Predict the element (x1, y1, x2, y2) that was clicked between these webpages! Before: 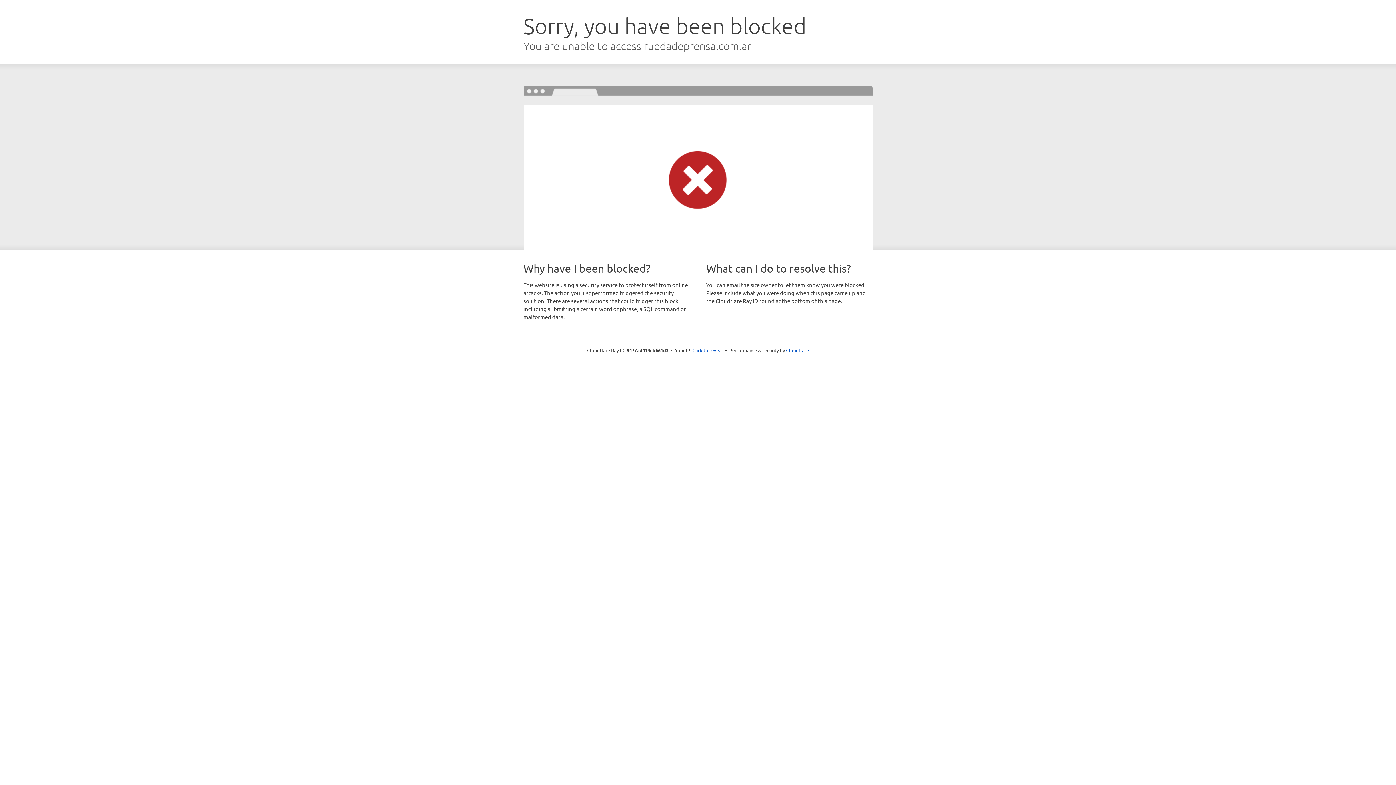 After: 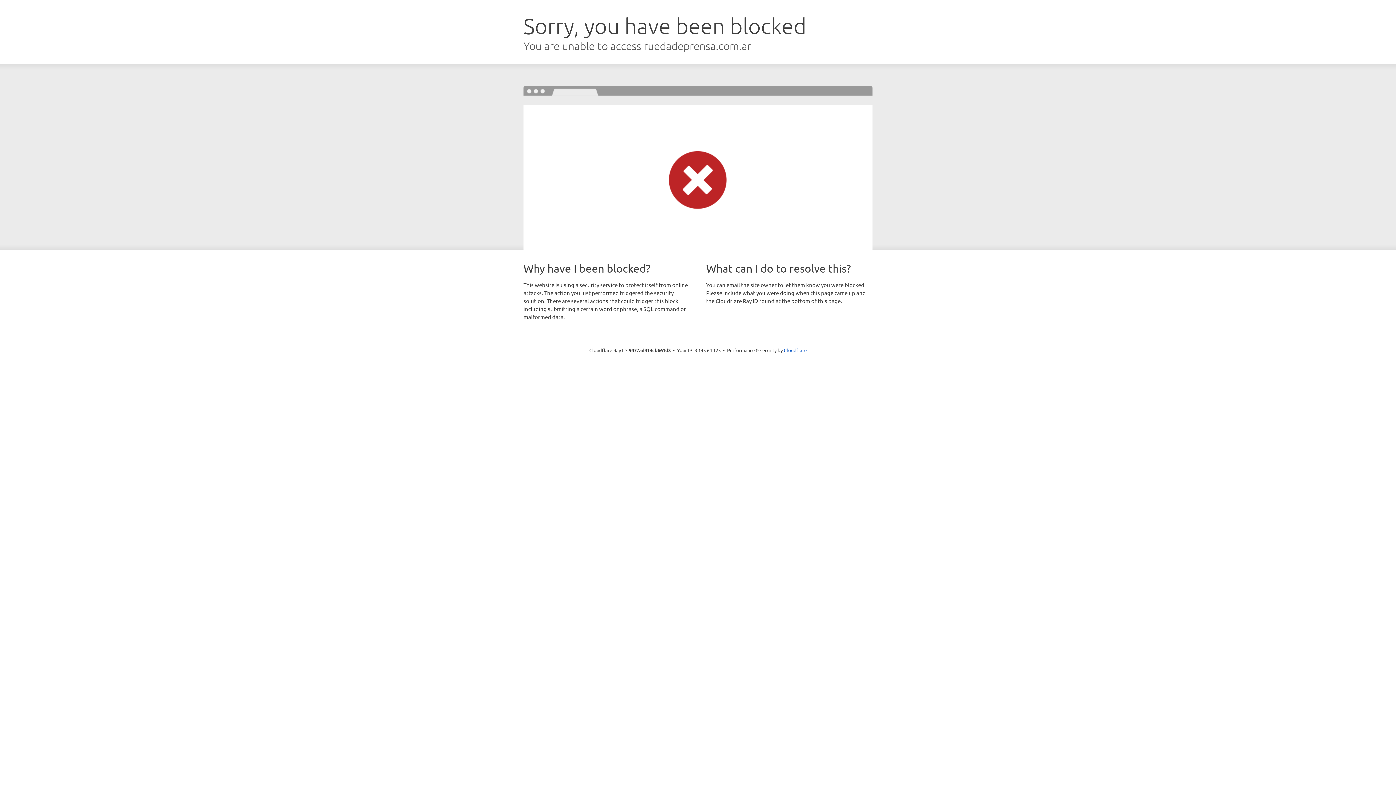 Action: bbox: (692, 346, 723, 353) label: Click to reveal